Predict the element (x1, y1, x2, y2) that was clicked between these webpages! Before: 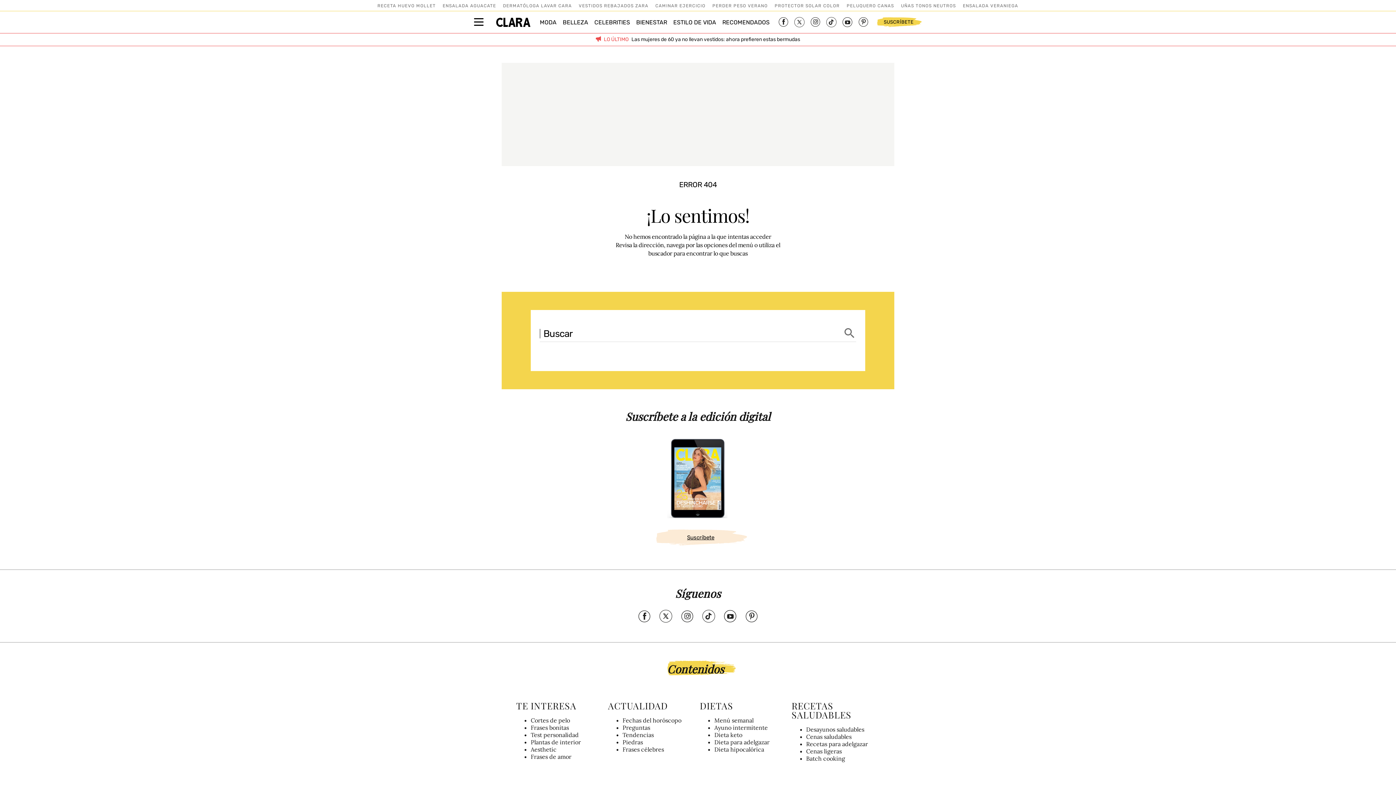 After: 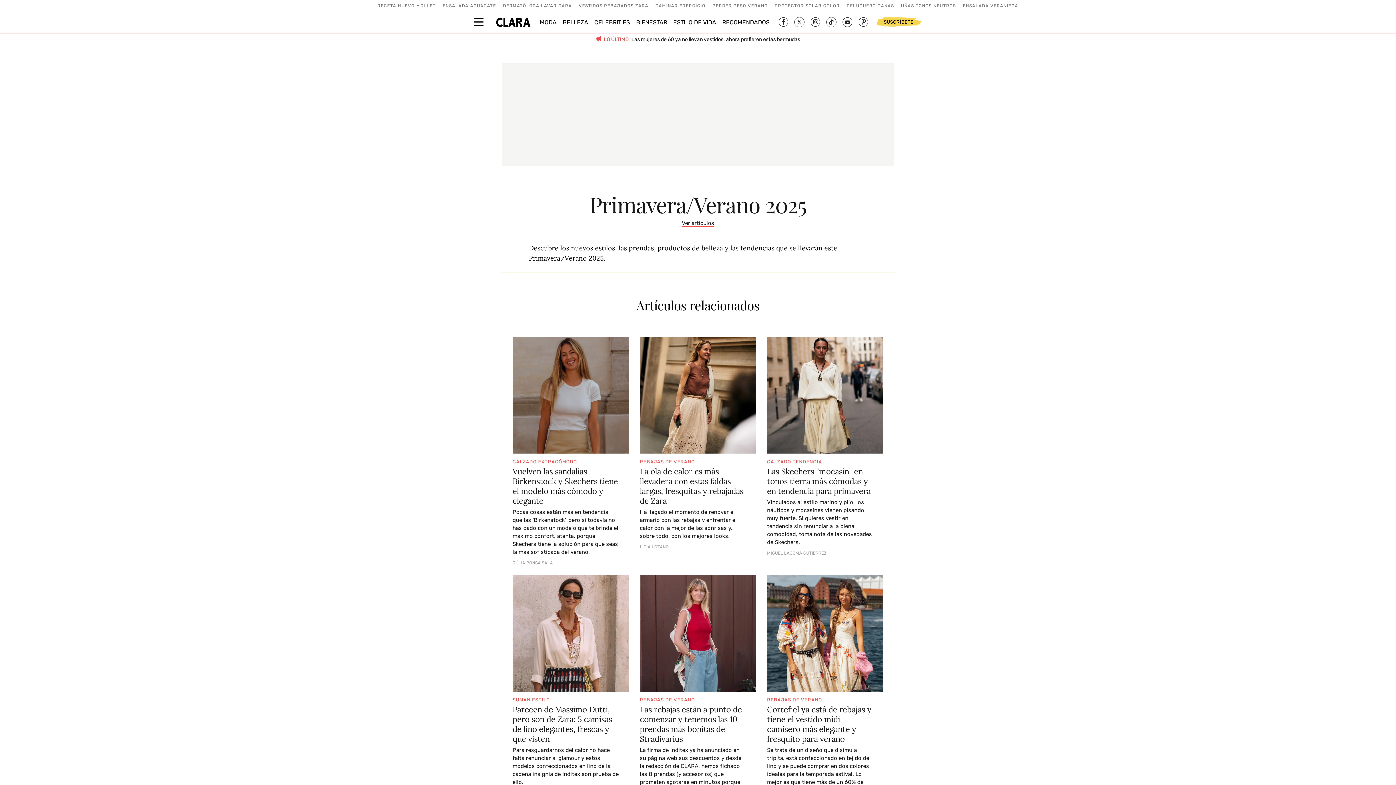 Action: label: Tendencias bbox: (622, 731, 654, 738)